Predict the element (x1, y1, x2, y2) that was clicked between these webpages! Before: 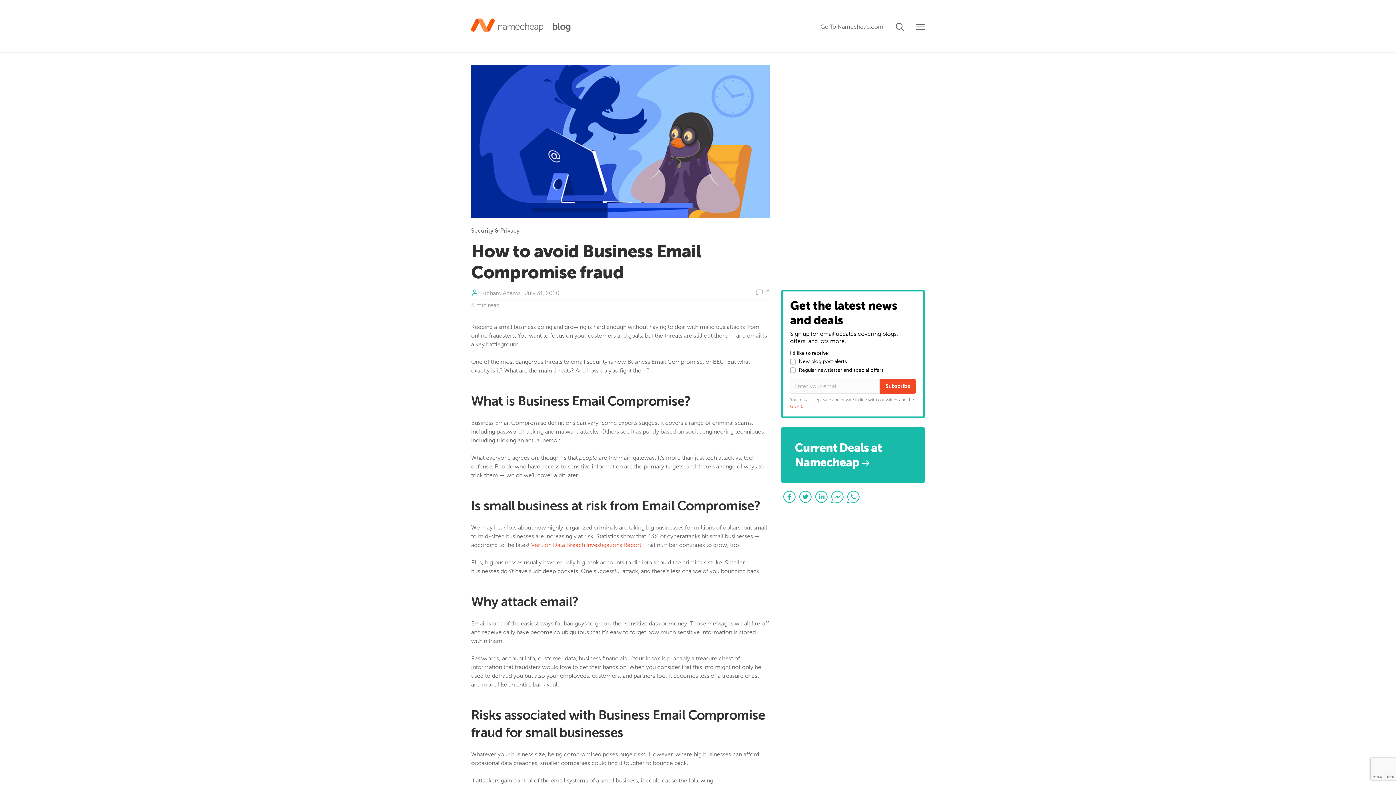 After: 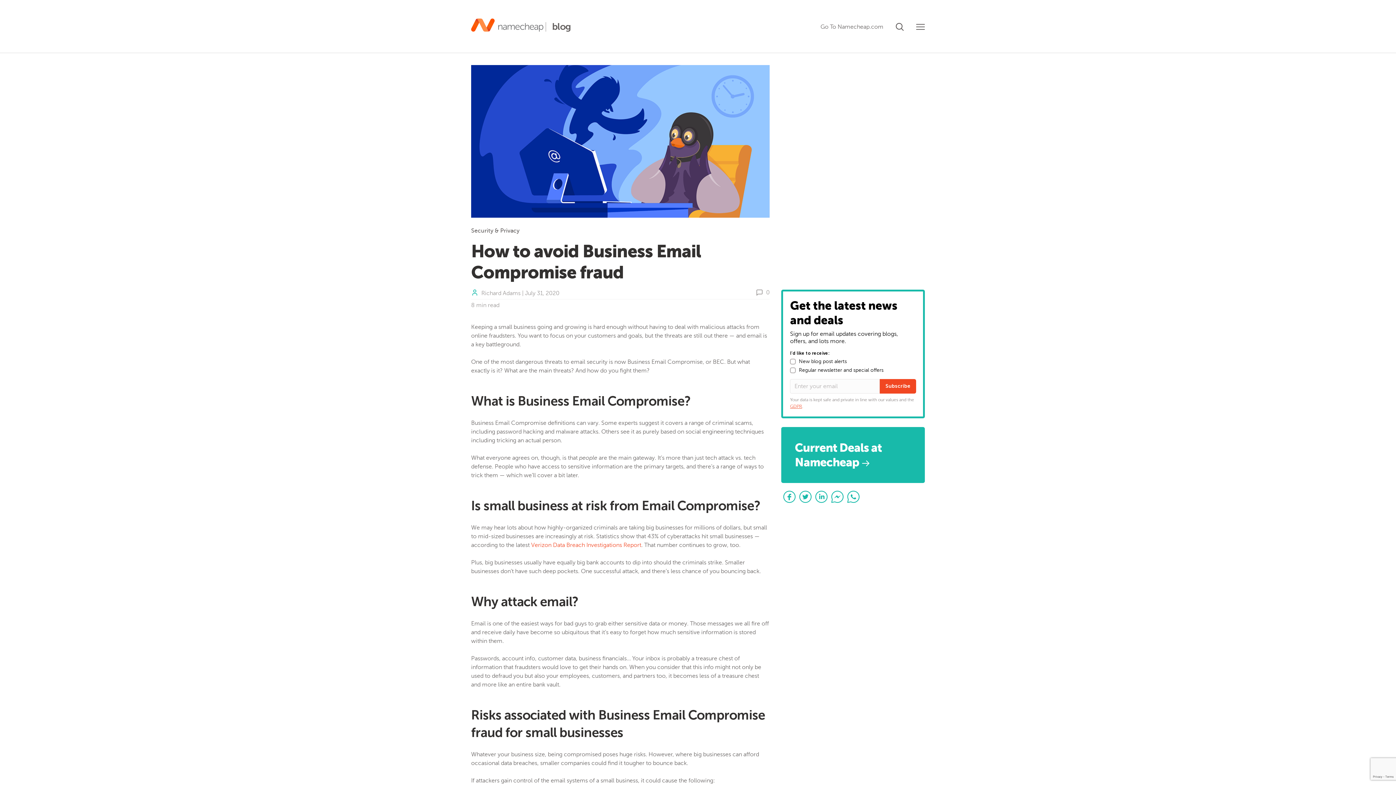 Action: bbox: (790, 404, 802, 409) label: GDPR